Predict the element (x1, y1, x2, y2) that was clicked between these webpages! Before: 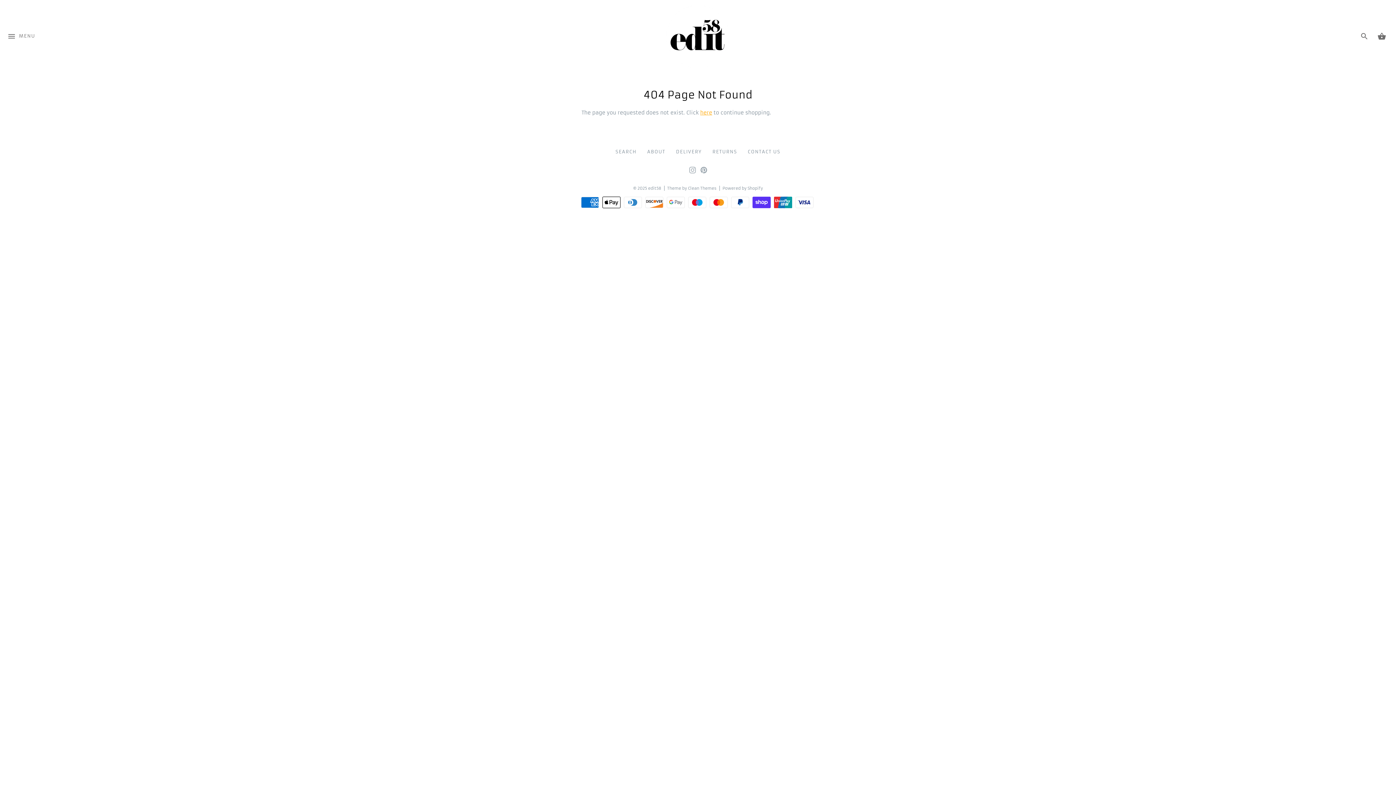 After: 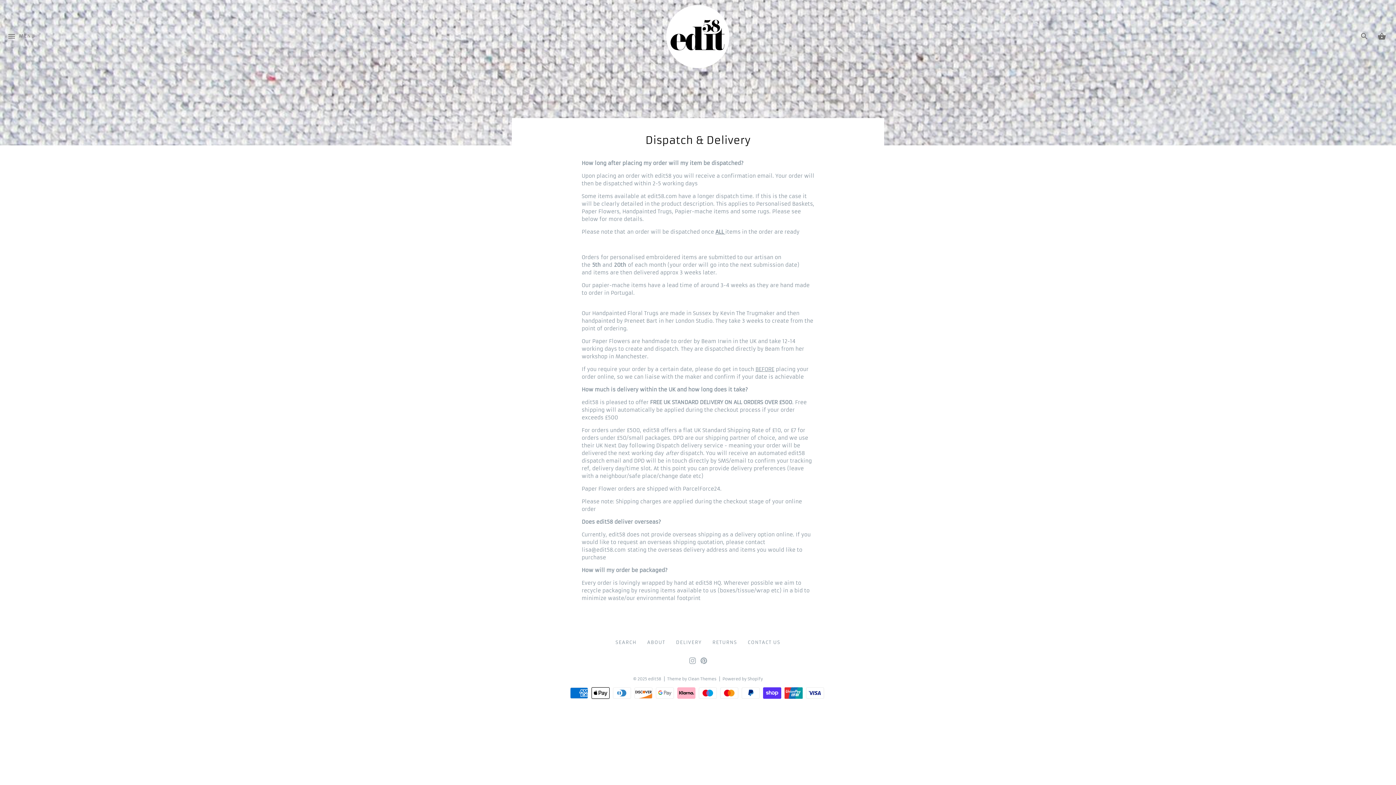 Action: label: DELIVERY bbox: (671, 145, 706, 157)